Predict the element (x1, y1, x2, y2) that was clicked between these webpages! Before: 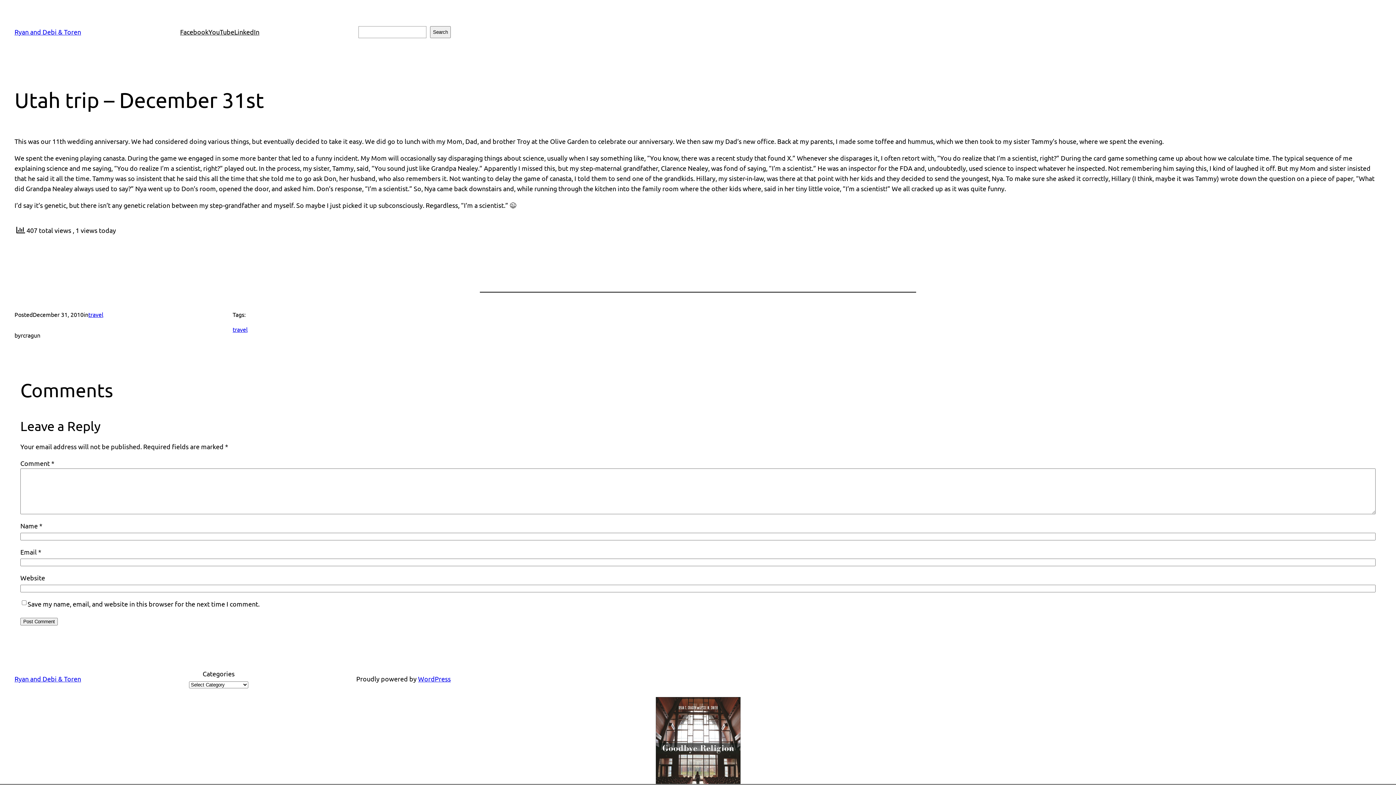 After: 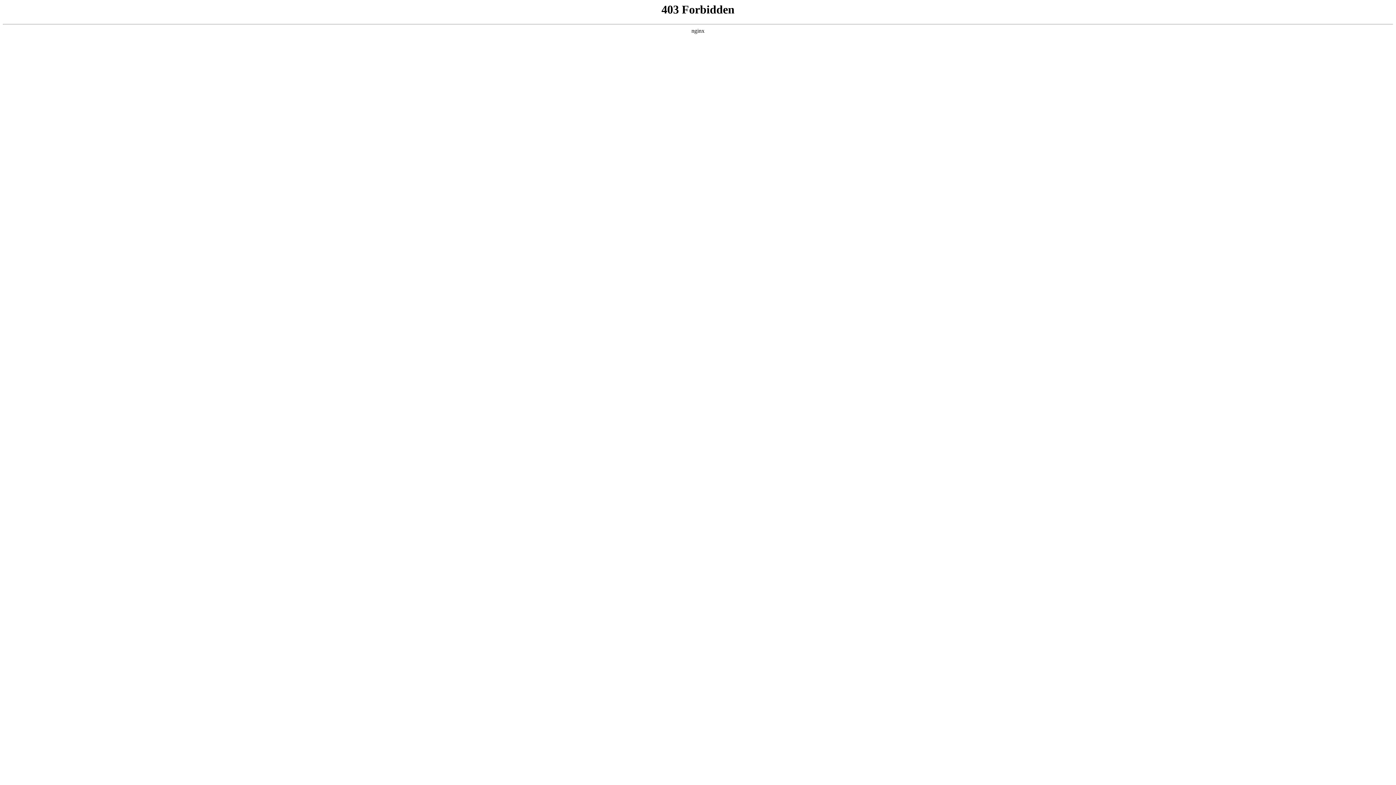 Action: bbox: (418, 675, 450, 682) label: WordPress